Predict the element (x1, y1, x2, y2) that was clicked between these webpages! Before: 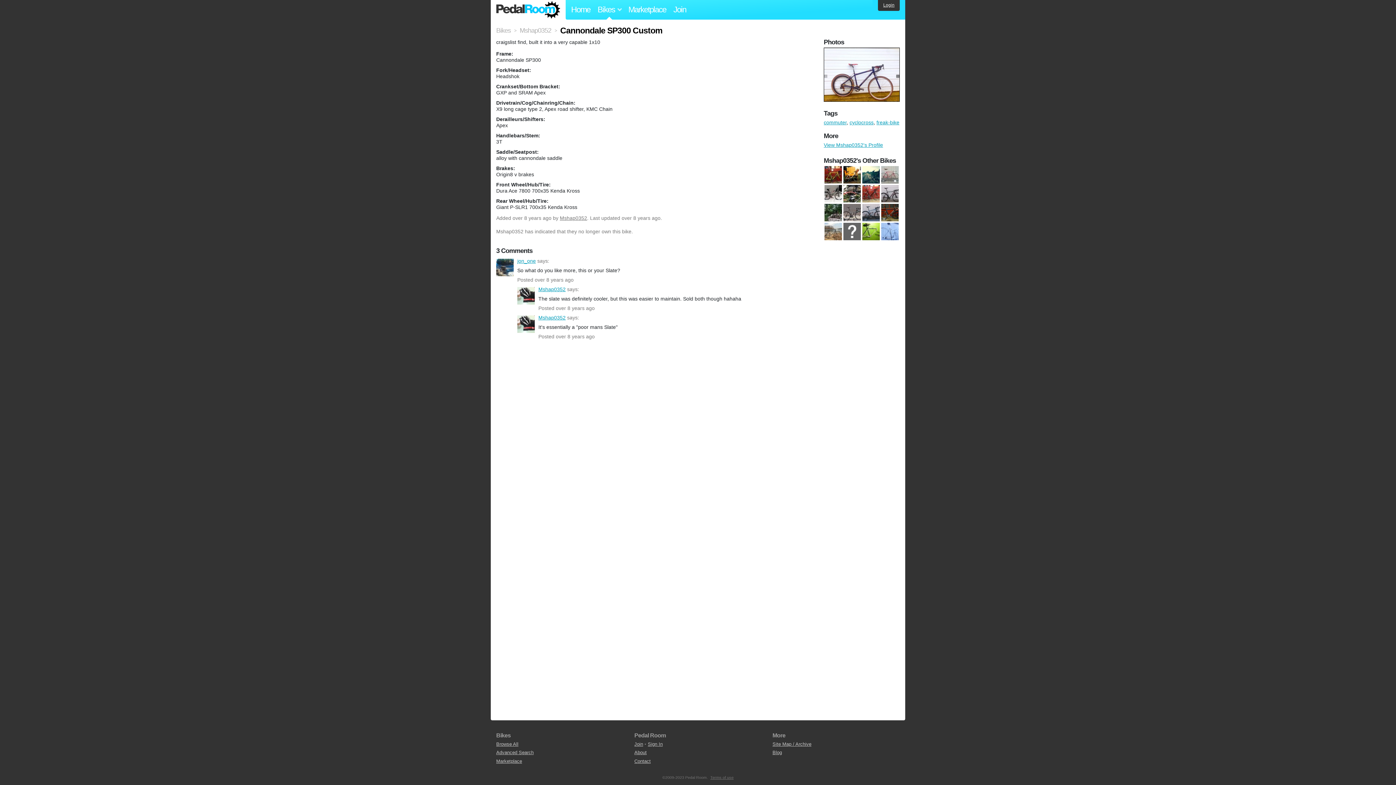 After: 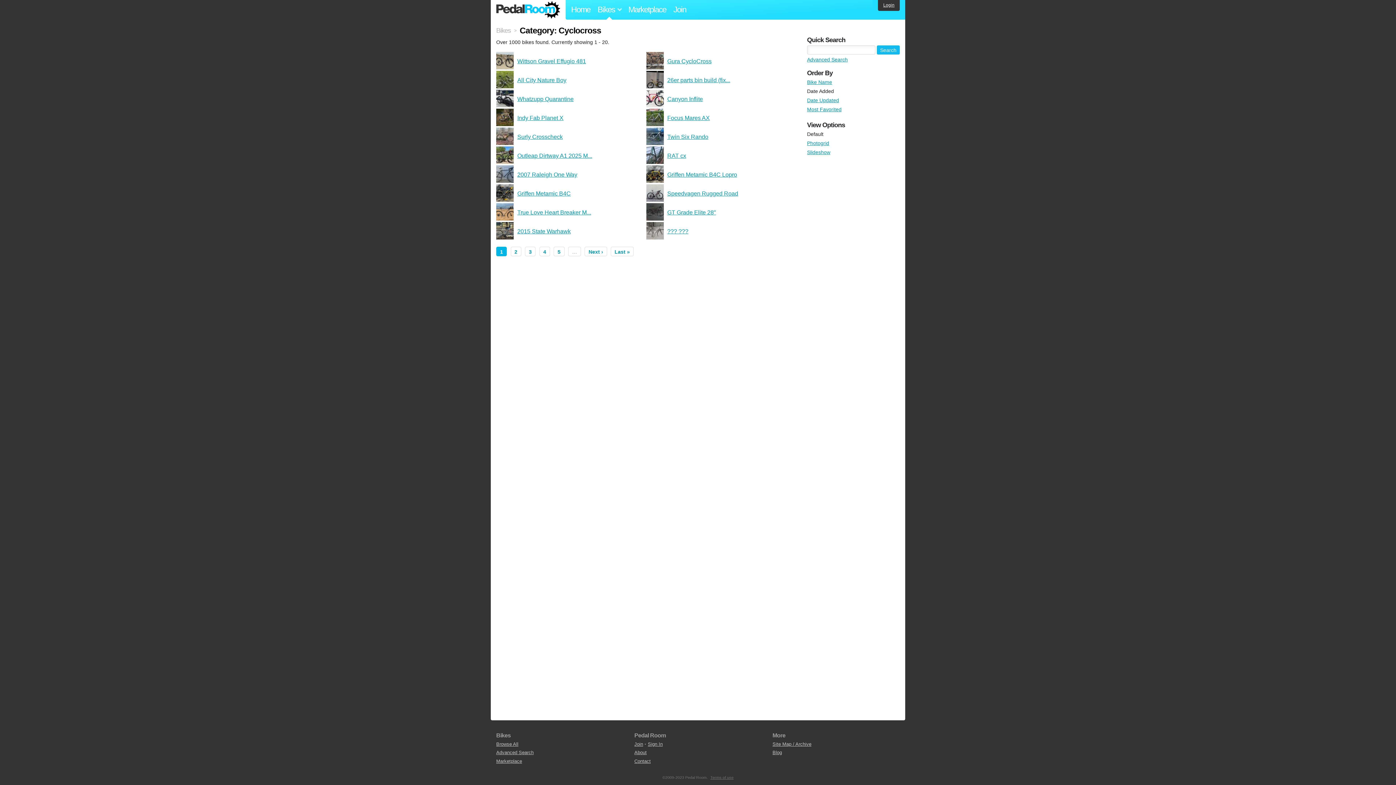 Action: label: cyclocross bbox: (849, 119, 873, 125)